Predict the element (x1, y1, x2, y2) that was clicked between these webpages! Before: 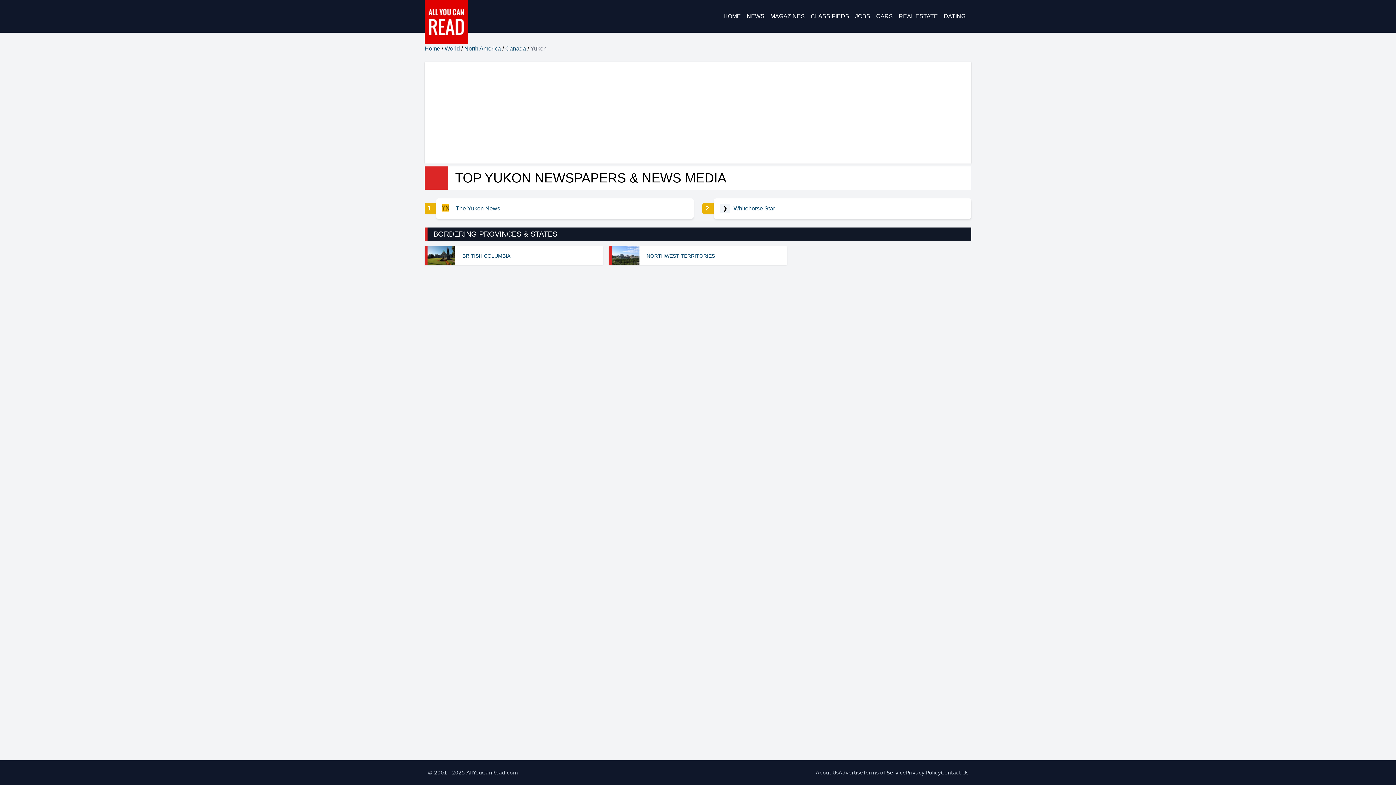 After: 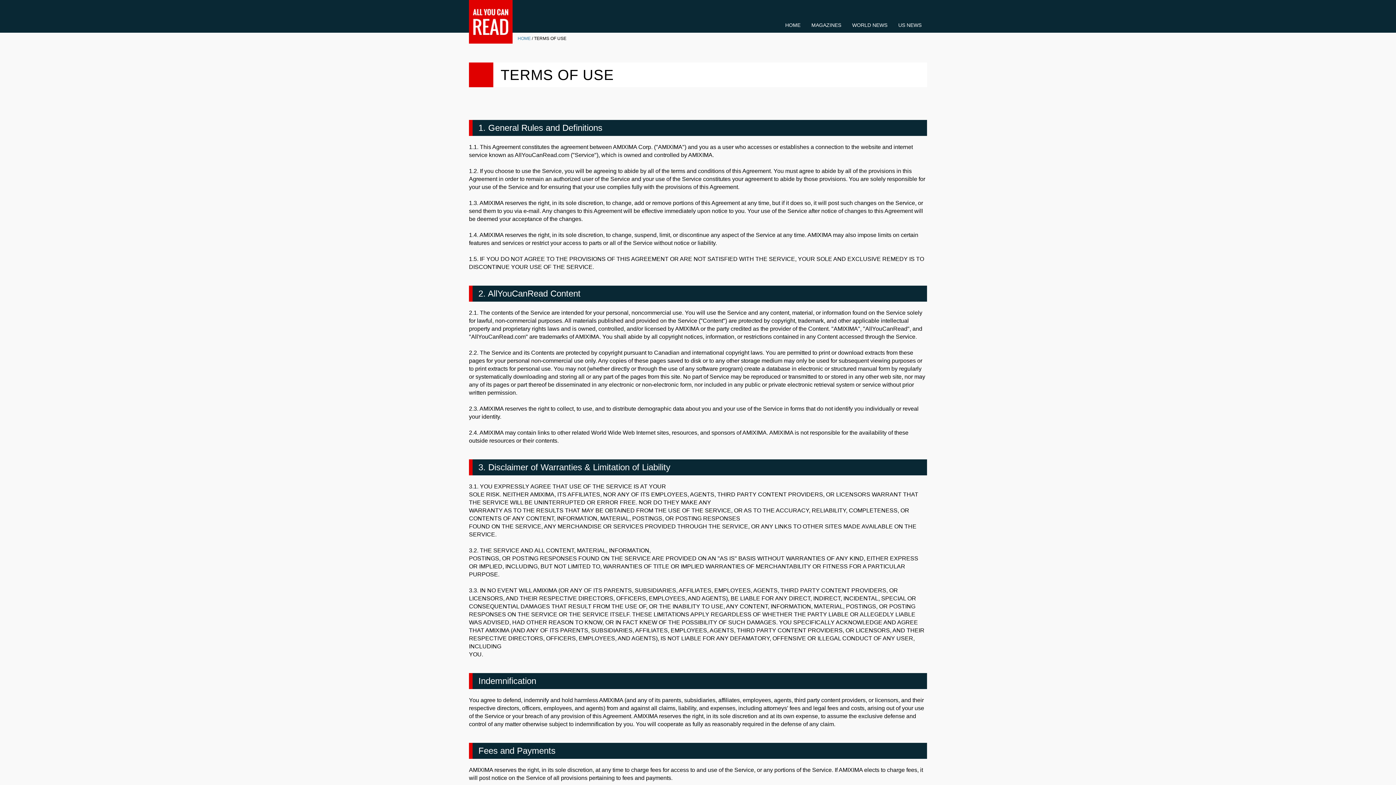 Action: label: Terms of Service bbox: (863, 769, 906, 776)